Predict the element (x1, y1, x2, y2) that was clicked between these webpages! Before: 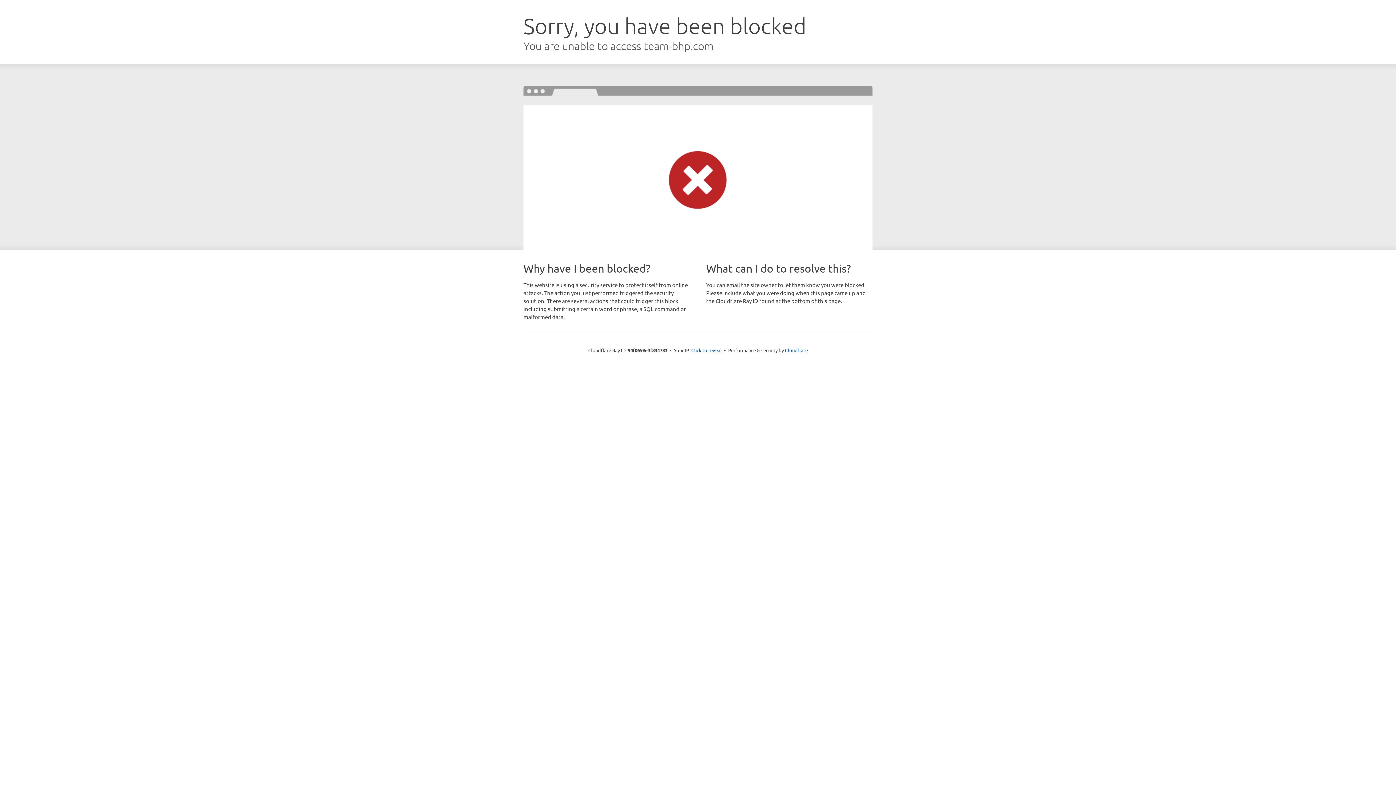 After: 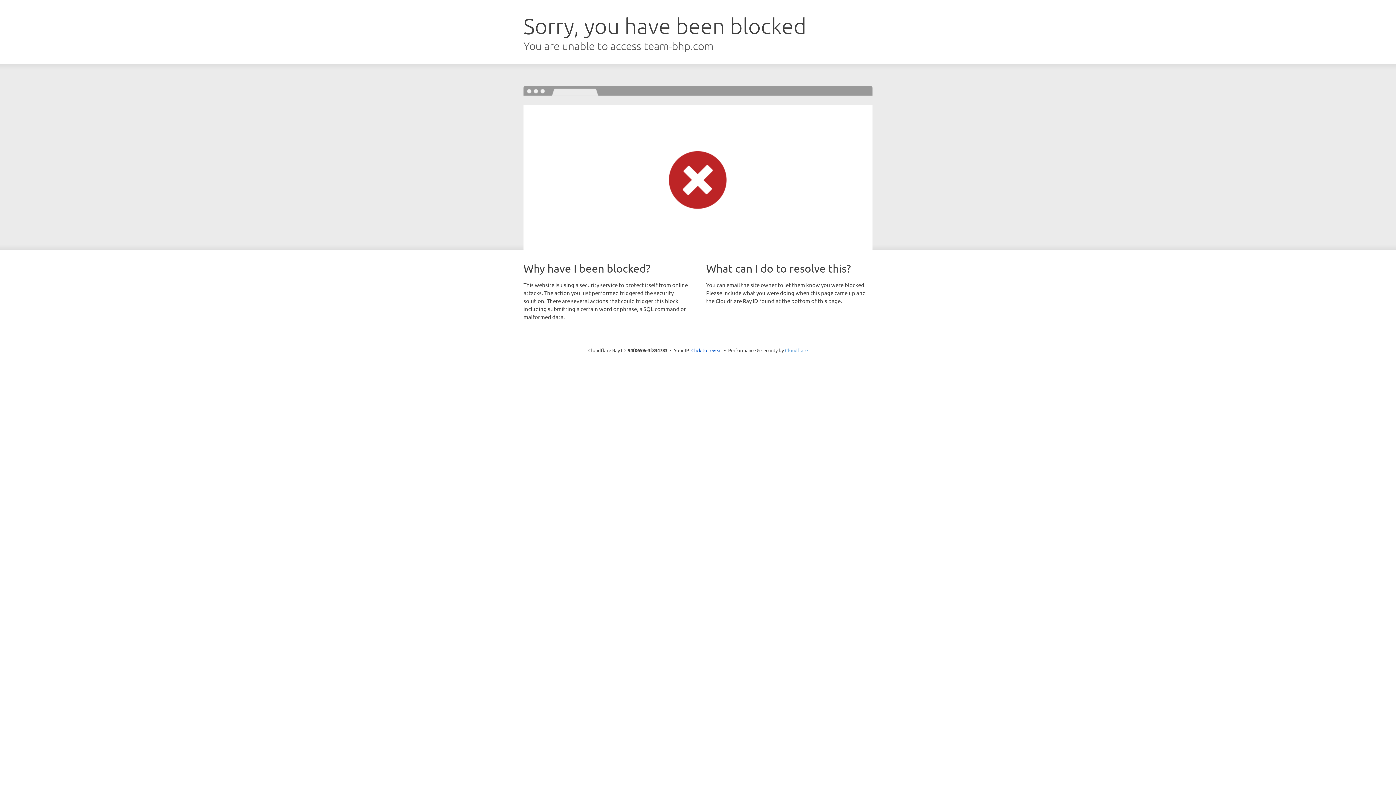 Action: bbox: (785, 347, 808, 353) label: Cloudflare